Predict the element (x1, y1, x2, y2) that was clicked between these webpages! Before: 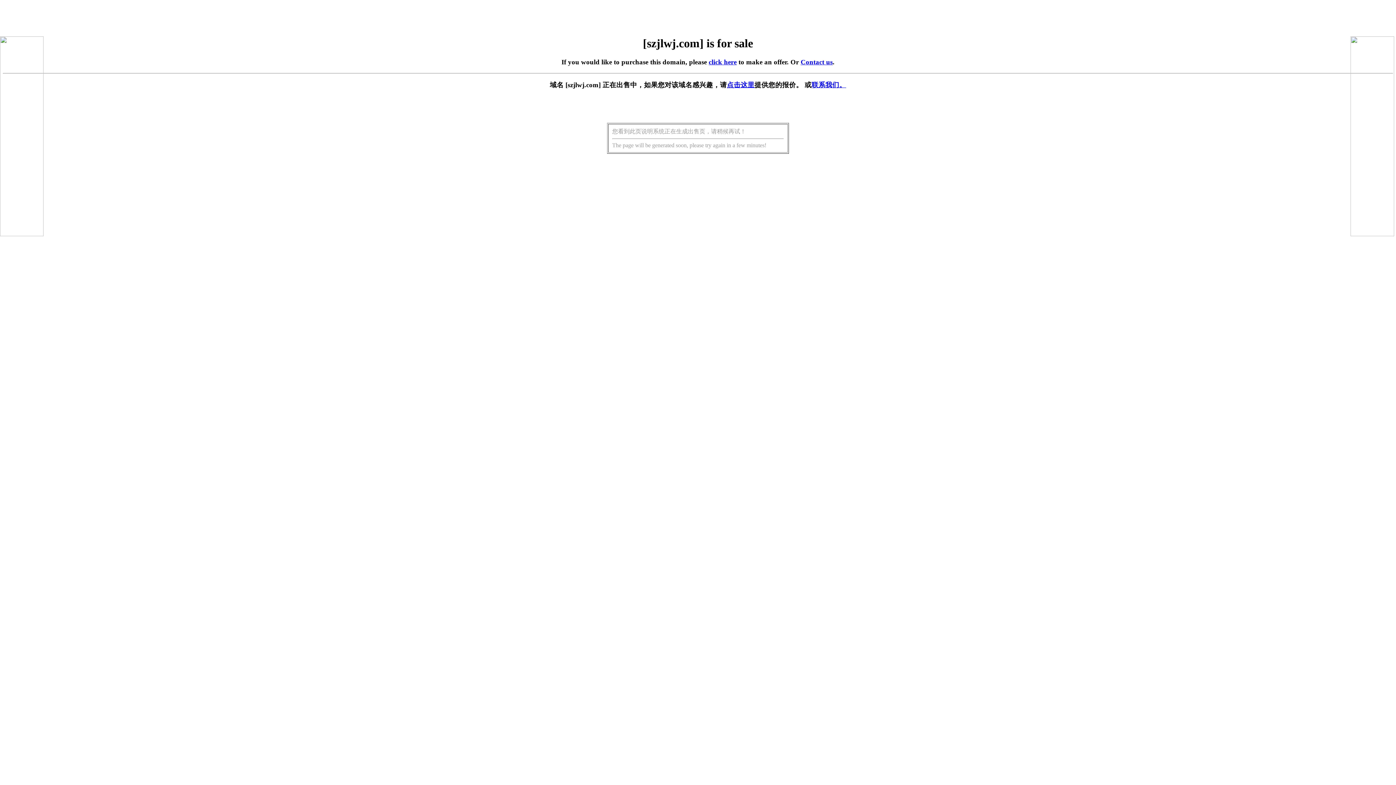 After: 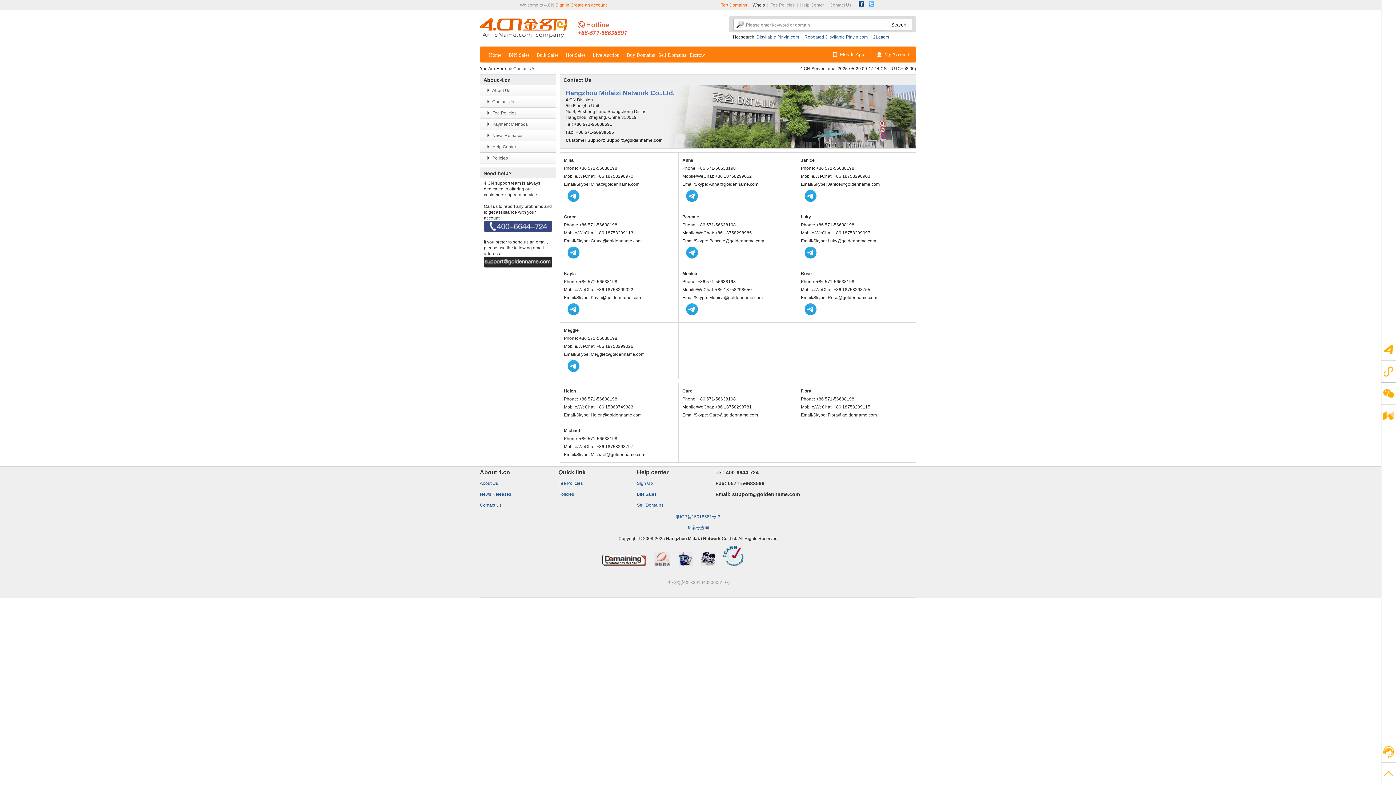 Action: bbox: (800, 58, 832, 65) label: Contact us